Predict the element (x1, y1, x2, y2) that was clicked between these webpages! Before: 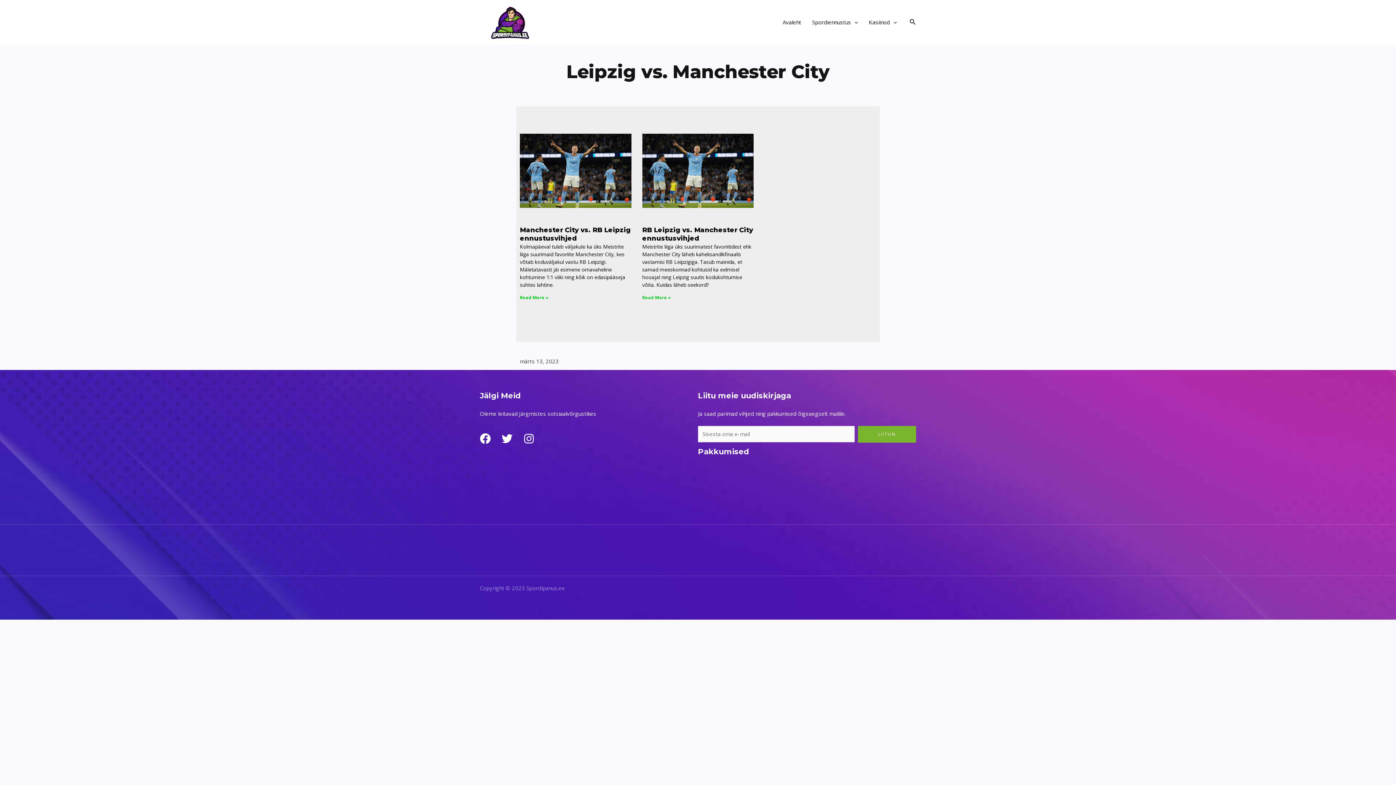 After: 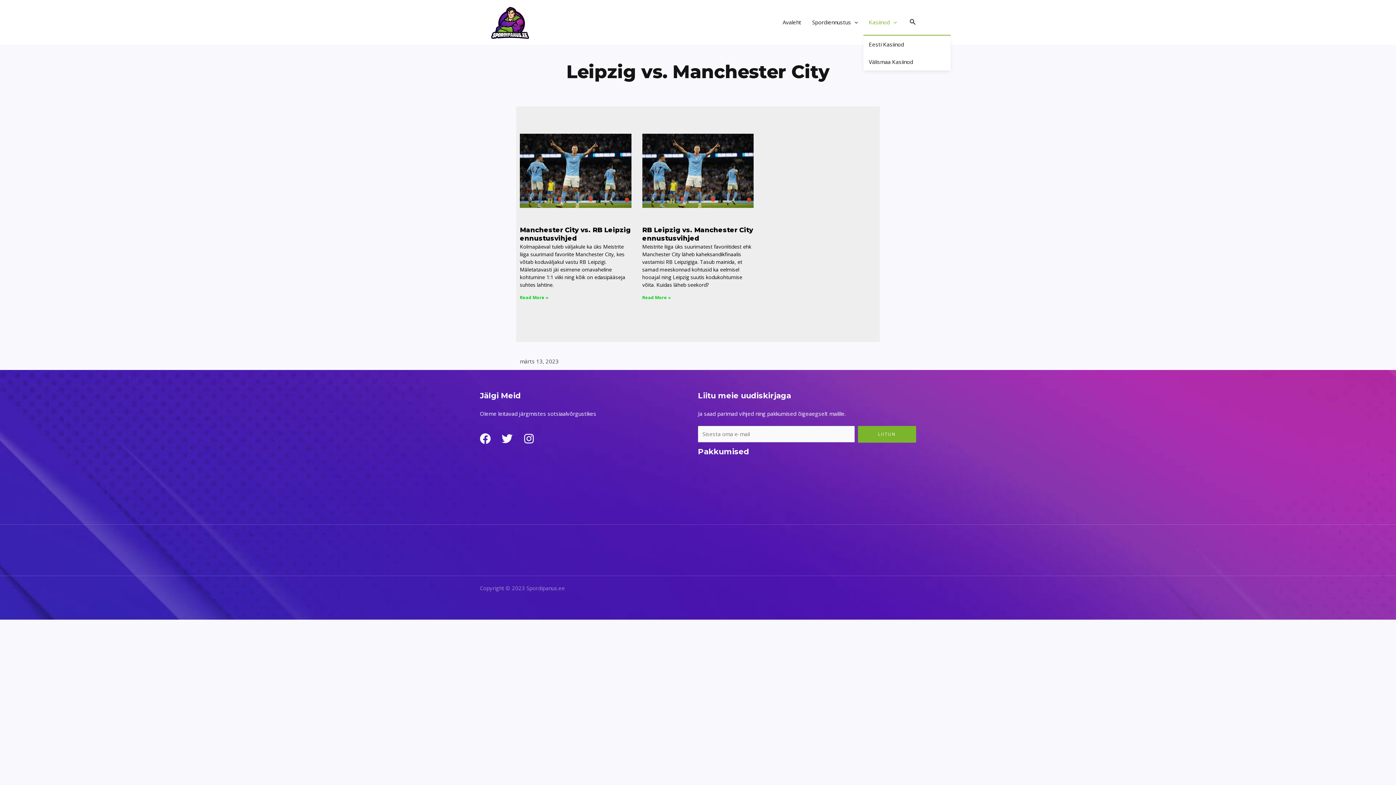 Action: label: Kasiinod bbox: (863, 9, 902, 35)